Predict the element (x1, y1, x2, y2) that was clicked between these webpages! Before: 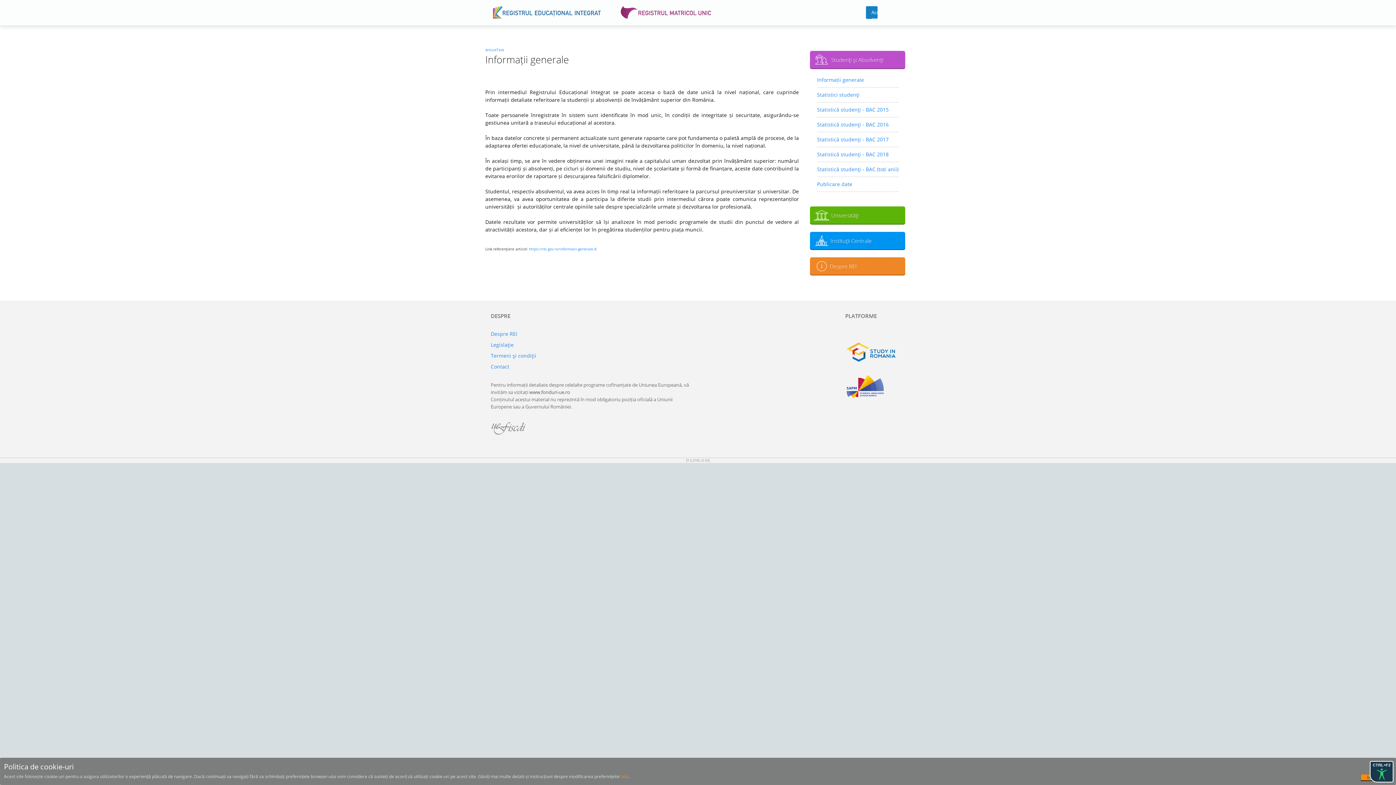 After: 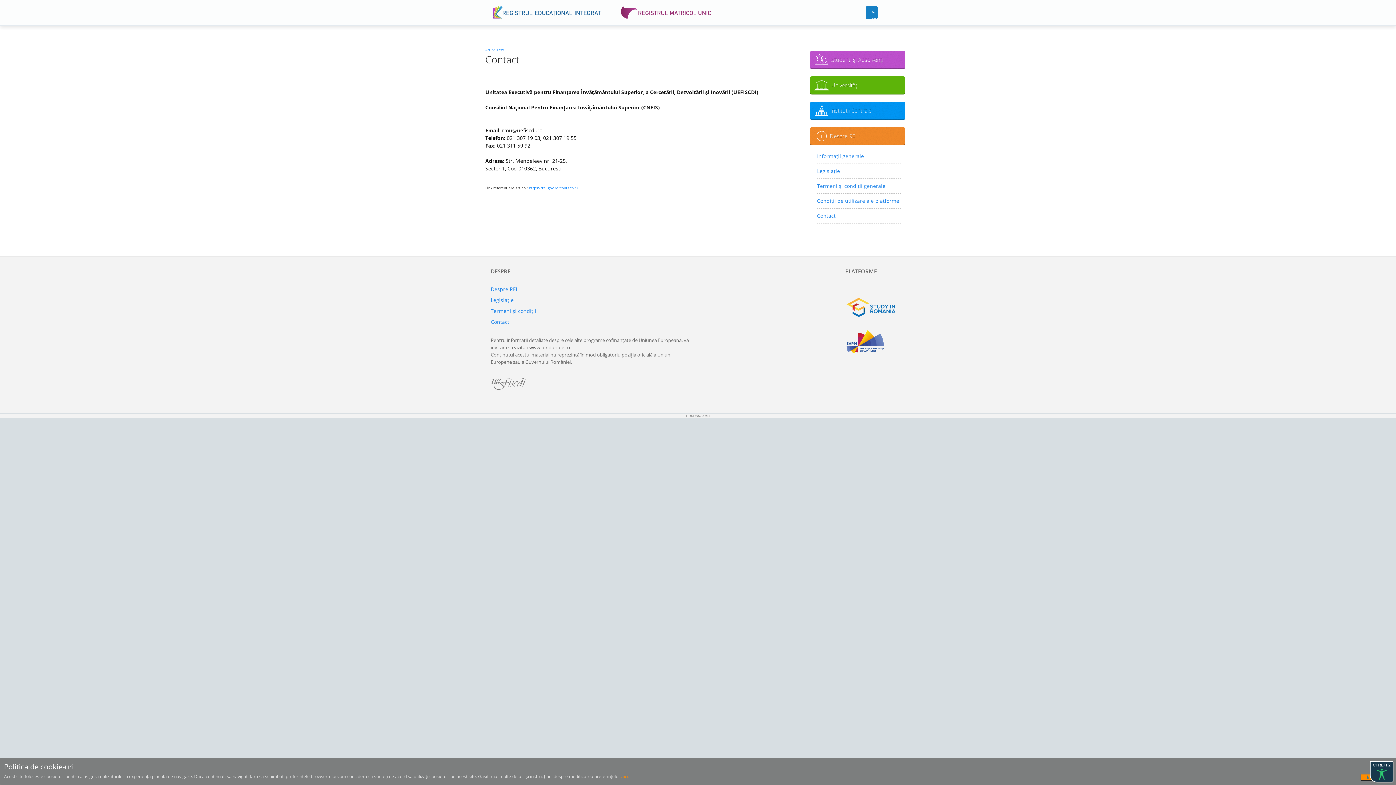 Action: bbox: (490, 363, 509, 370) label: Contact